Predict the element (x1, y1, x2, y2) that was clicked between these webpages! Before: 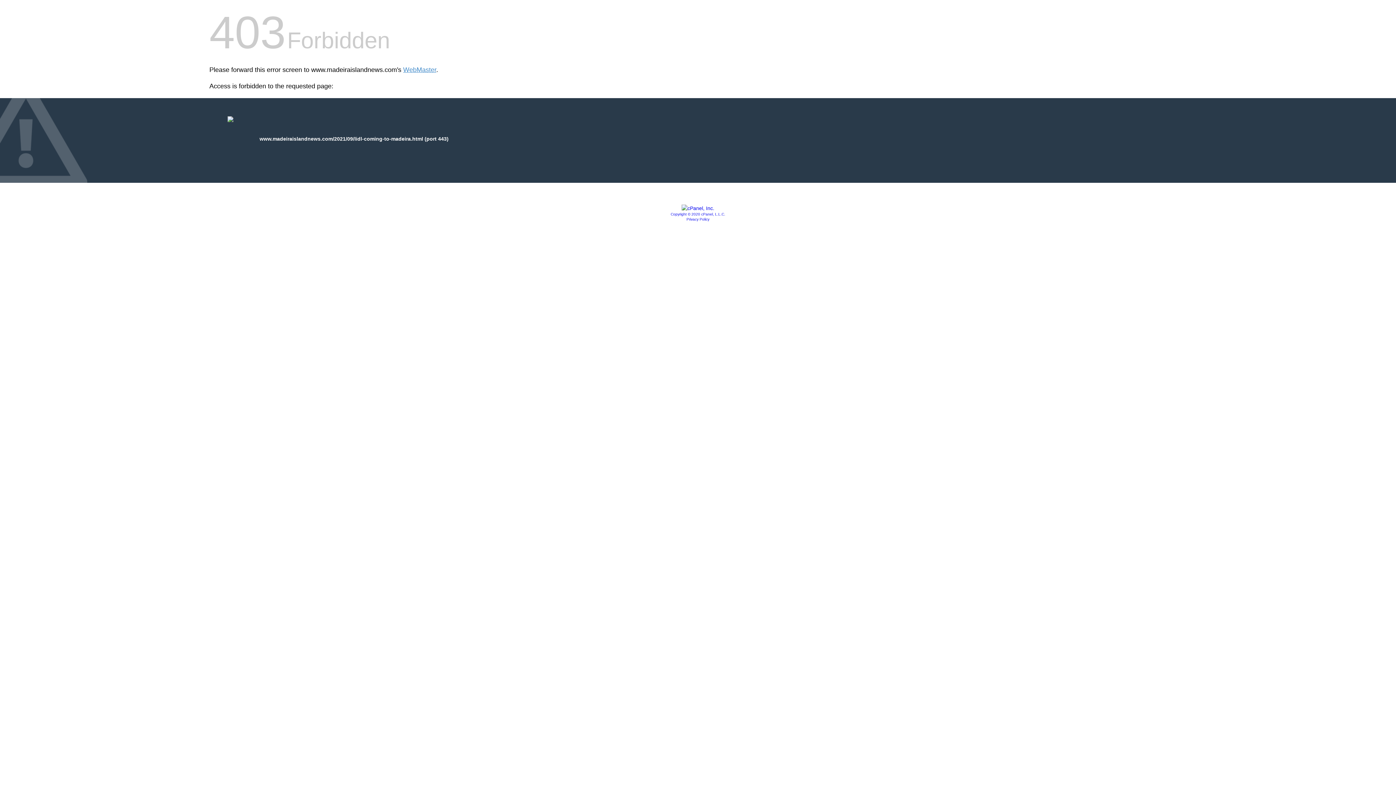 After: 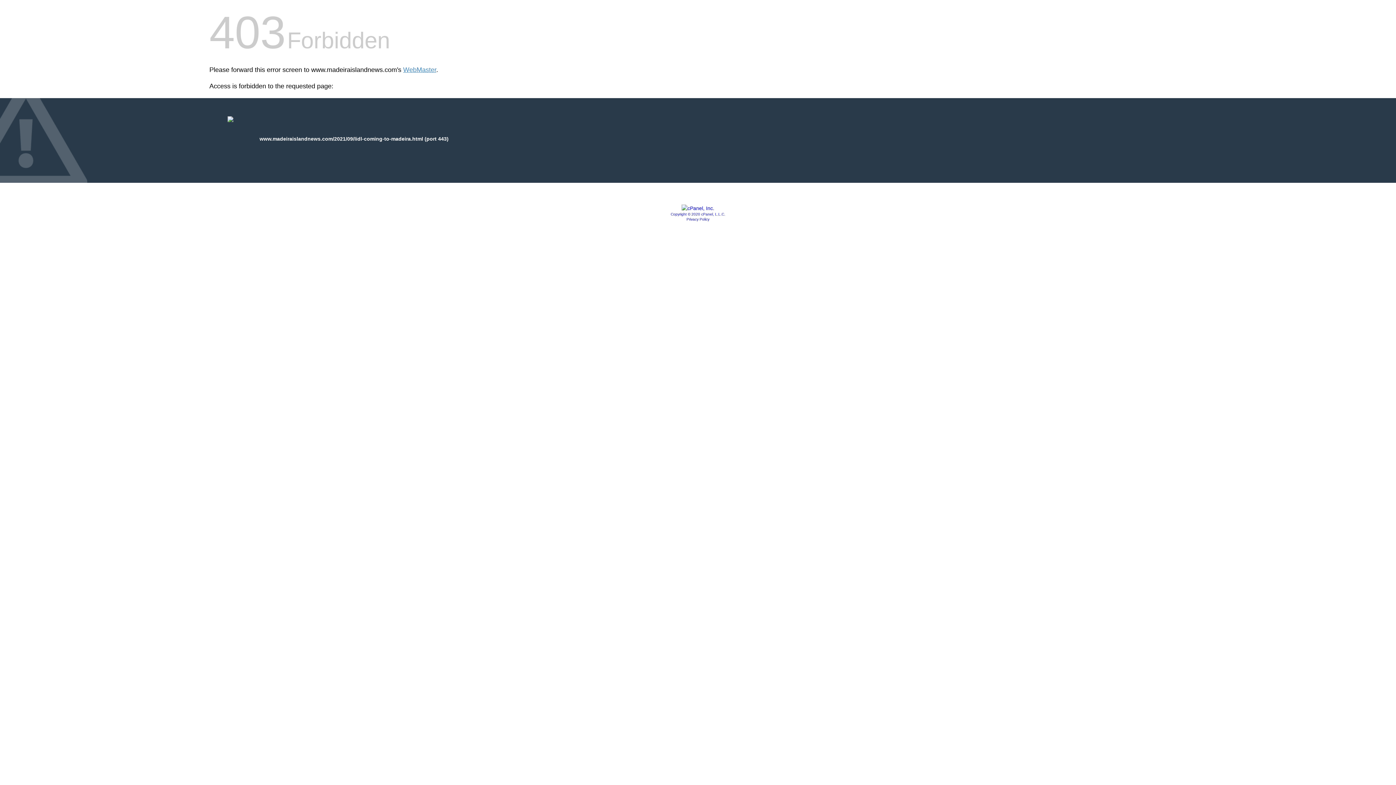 Action: bbox: (670, 212, 725, 216) label: Copyright © 2020 cPanel, L.L.C.